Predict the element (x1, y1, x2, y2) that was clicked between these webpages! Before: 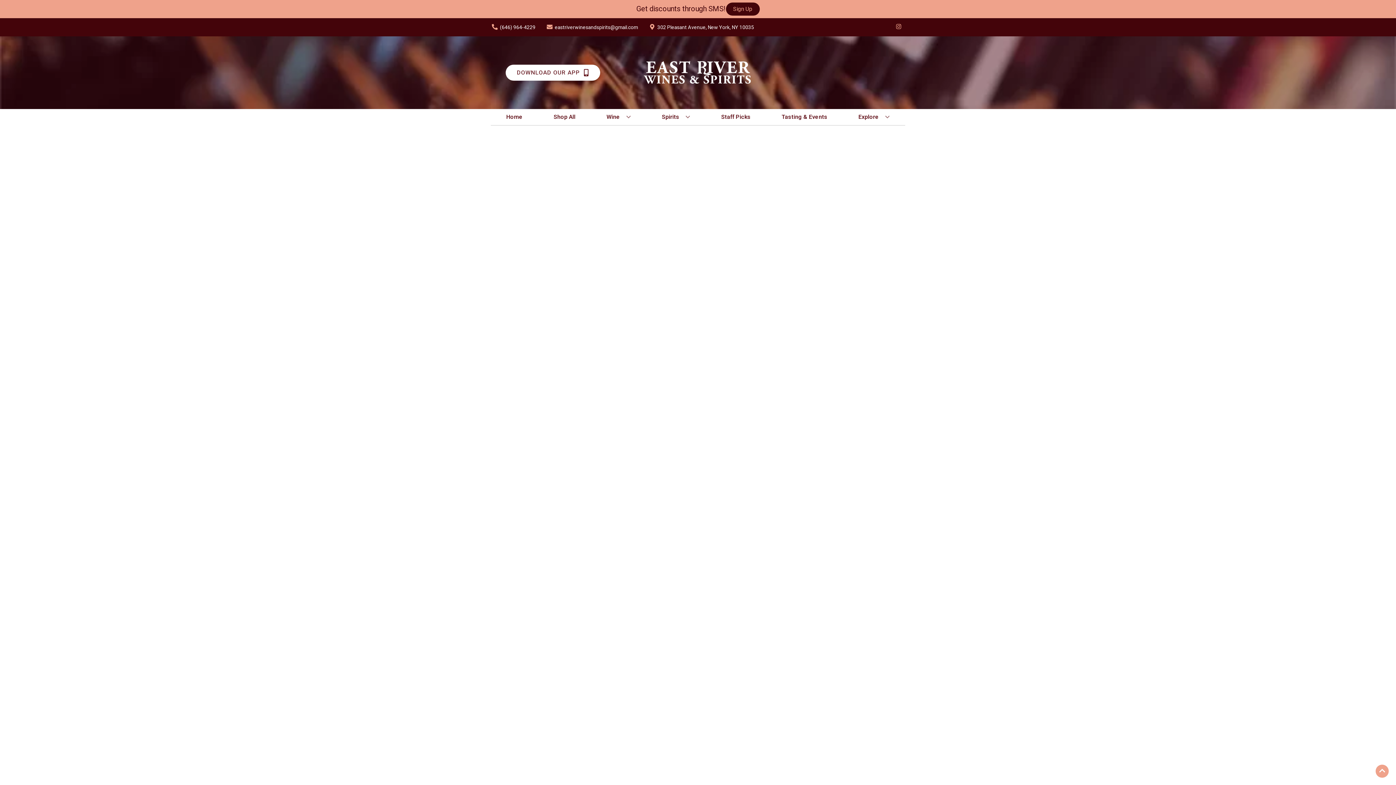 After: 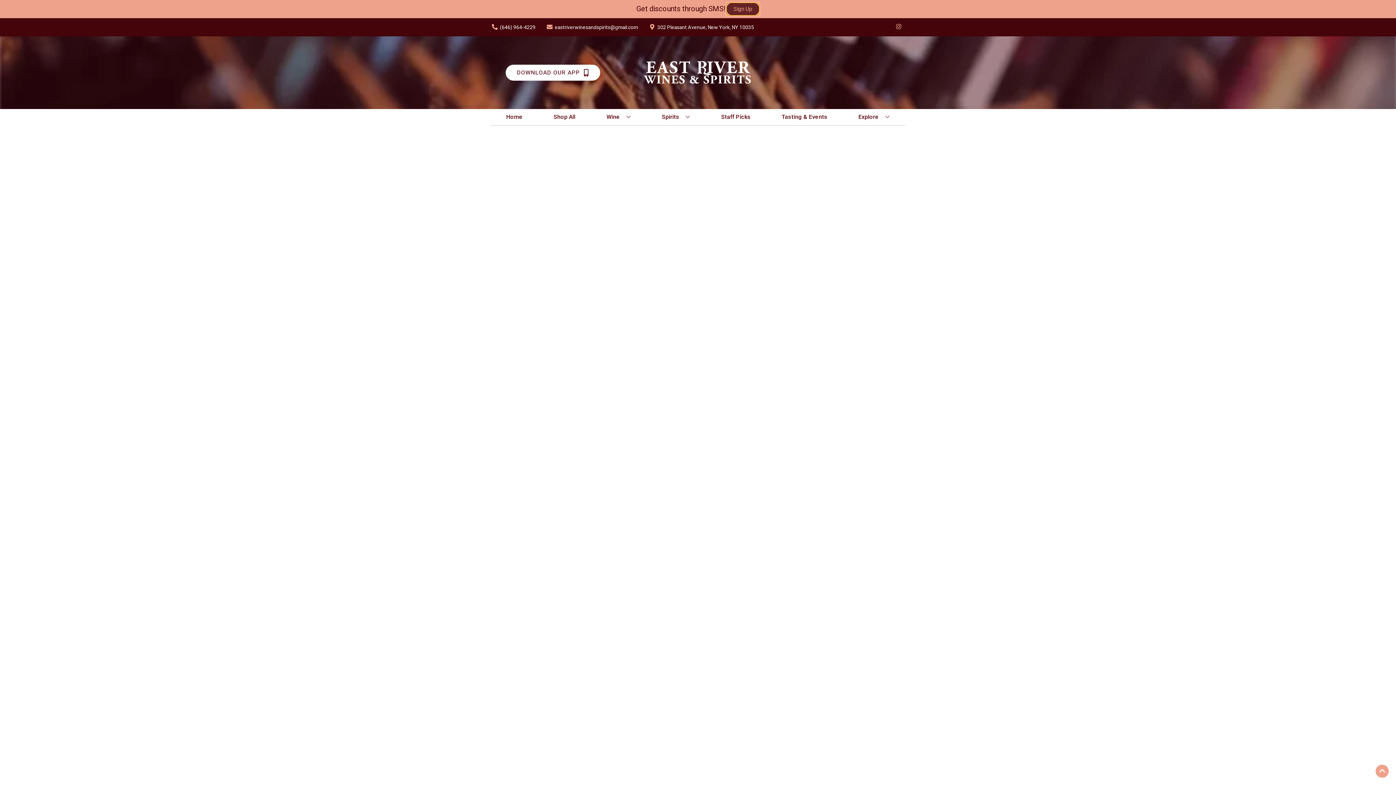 Action: bbox: (726, 2, 759, 15) label: Sign Up